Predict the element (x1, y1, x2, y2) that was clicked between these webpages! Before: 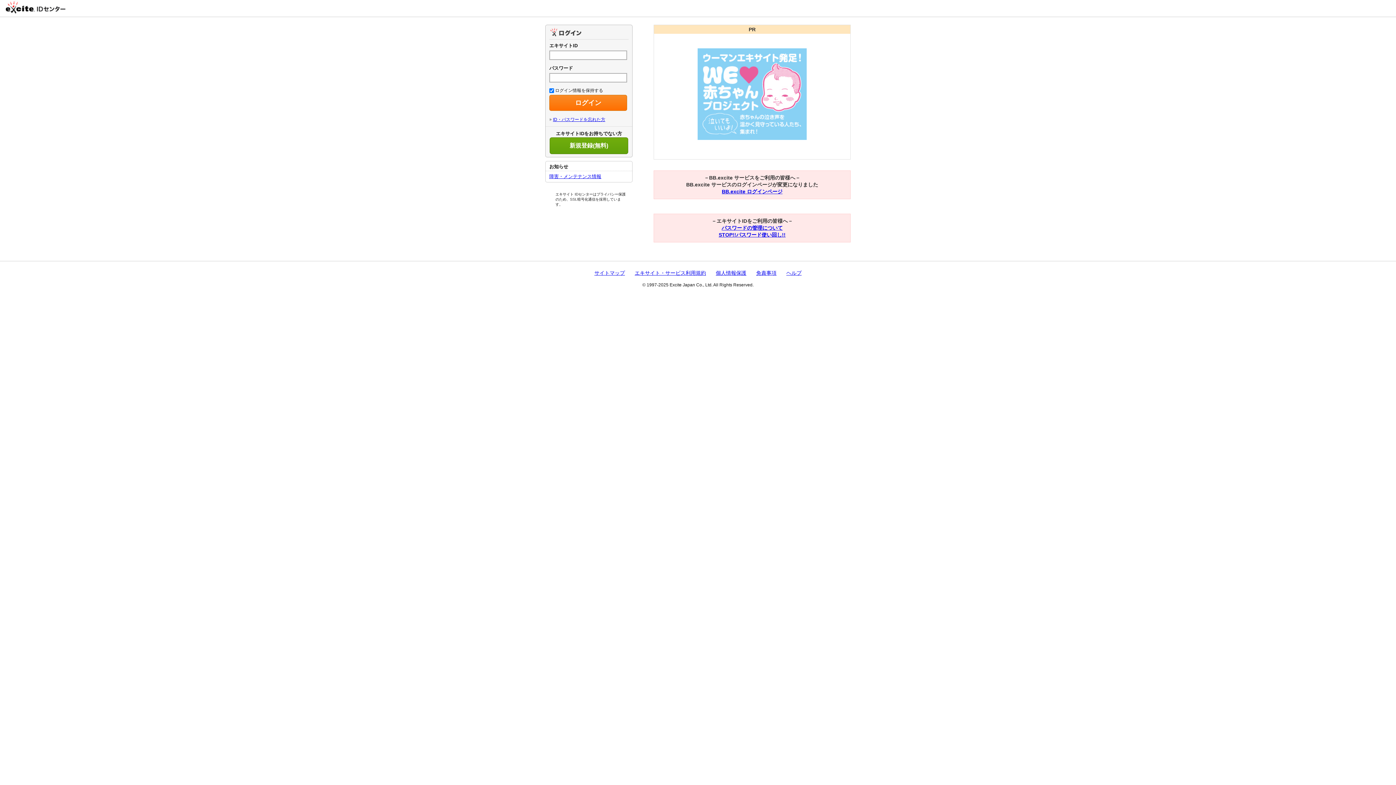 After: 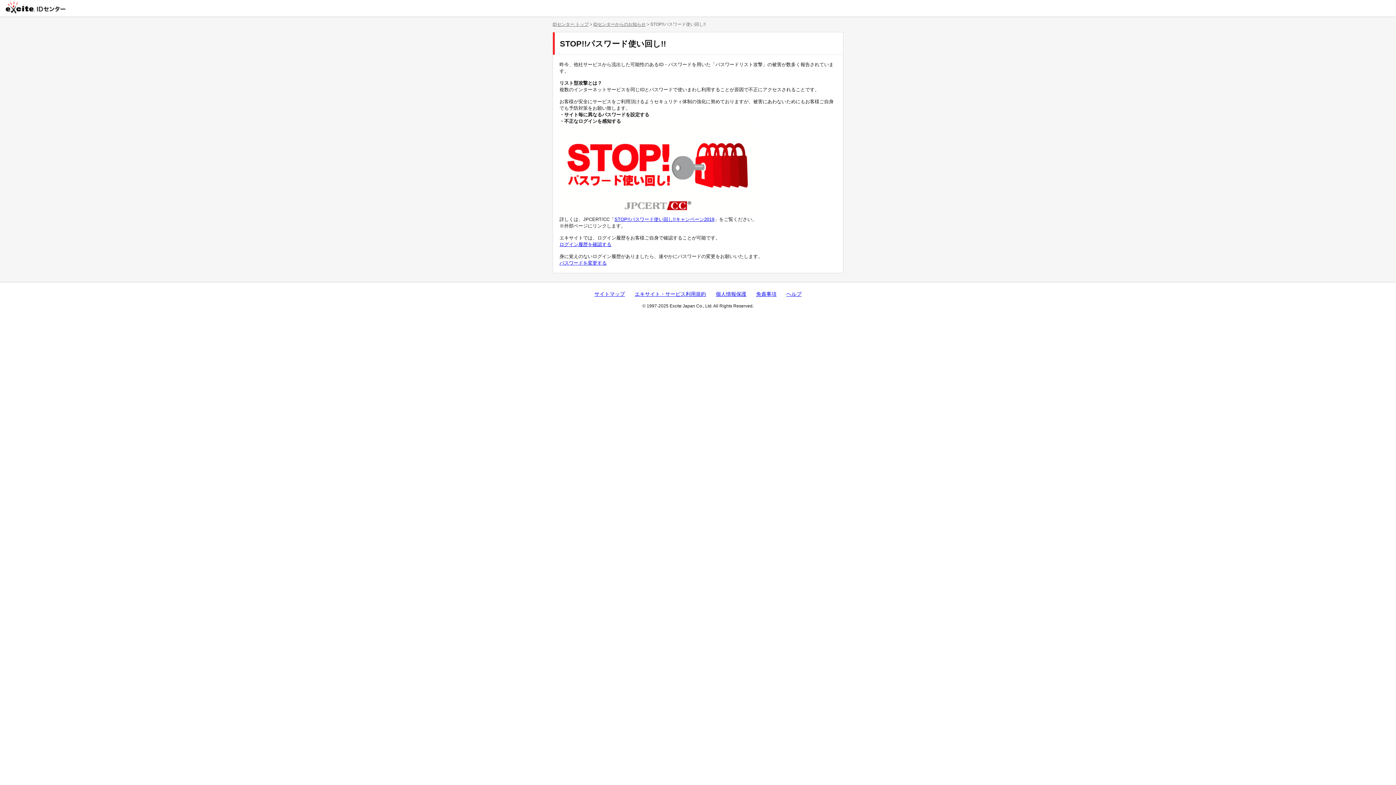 Action: label: STOP!!パスワード使い回し!! bbox: (718, 232, 785, 237)